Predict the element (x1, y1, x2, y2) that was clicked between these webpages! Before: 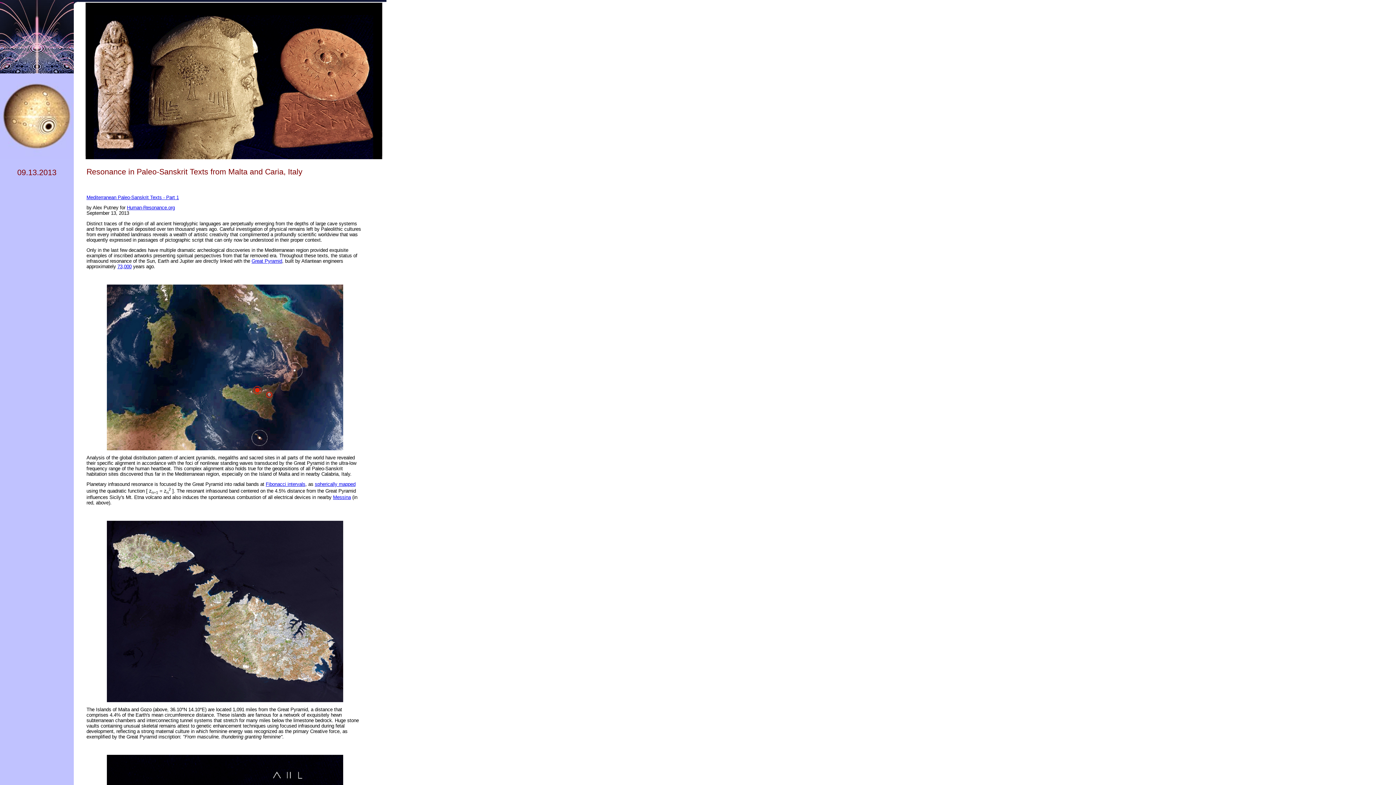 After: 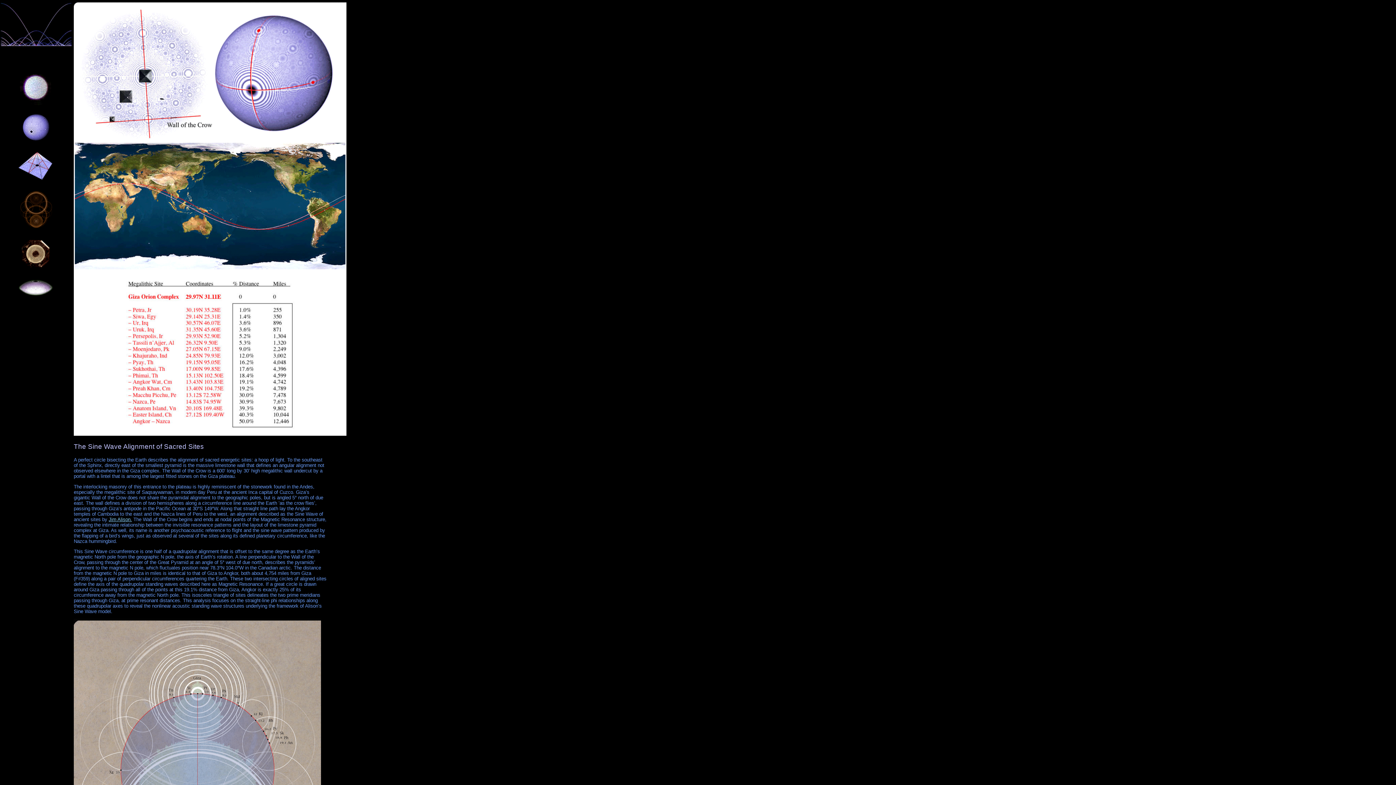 Action: label: Fibonacci intervals bbox: (265, 481, 305, 487)